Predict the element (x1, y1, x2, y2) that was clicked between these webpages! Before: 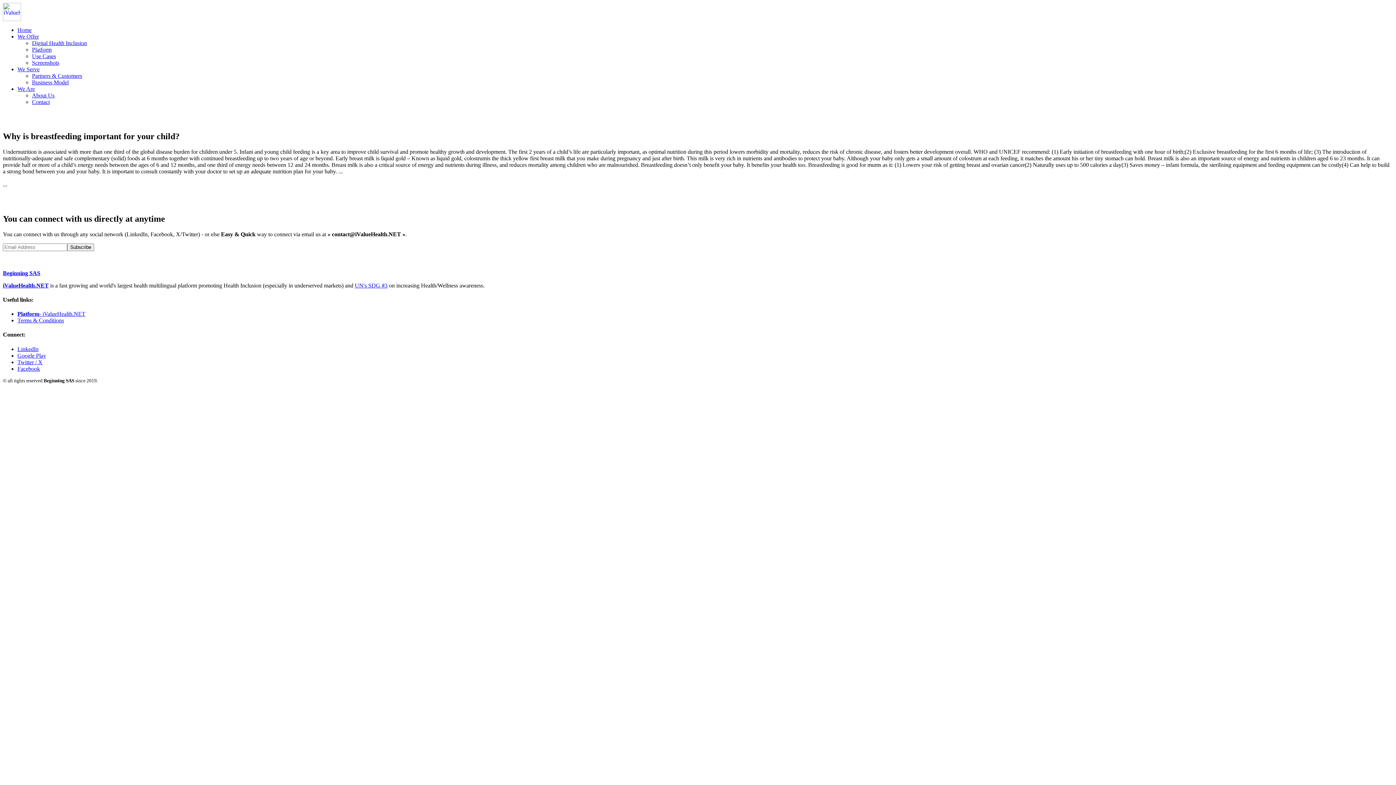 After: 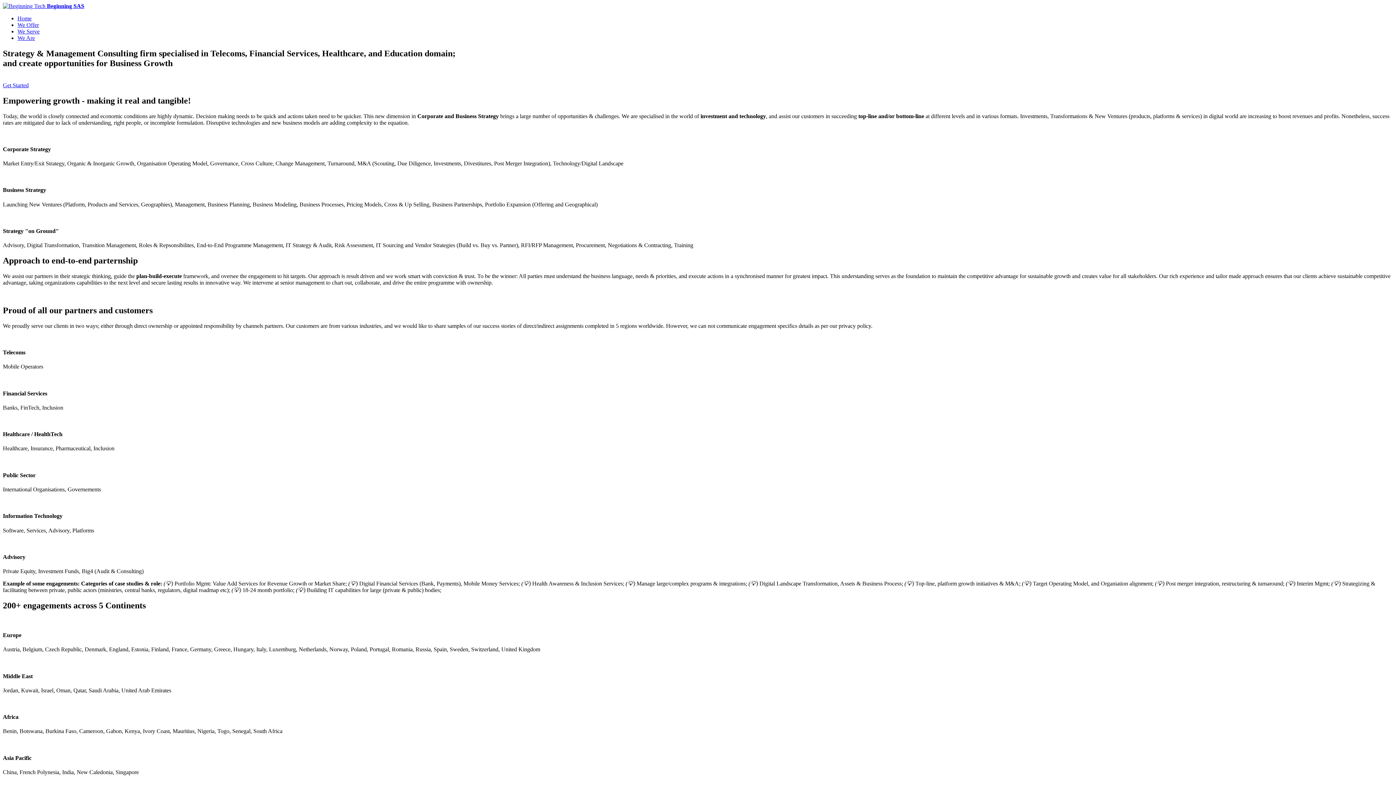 Action: bbox: (32, 98, 49, 105) label: Contact